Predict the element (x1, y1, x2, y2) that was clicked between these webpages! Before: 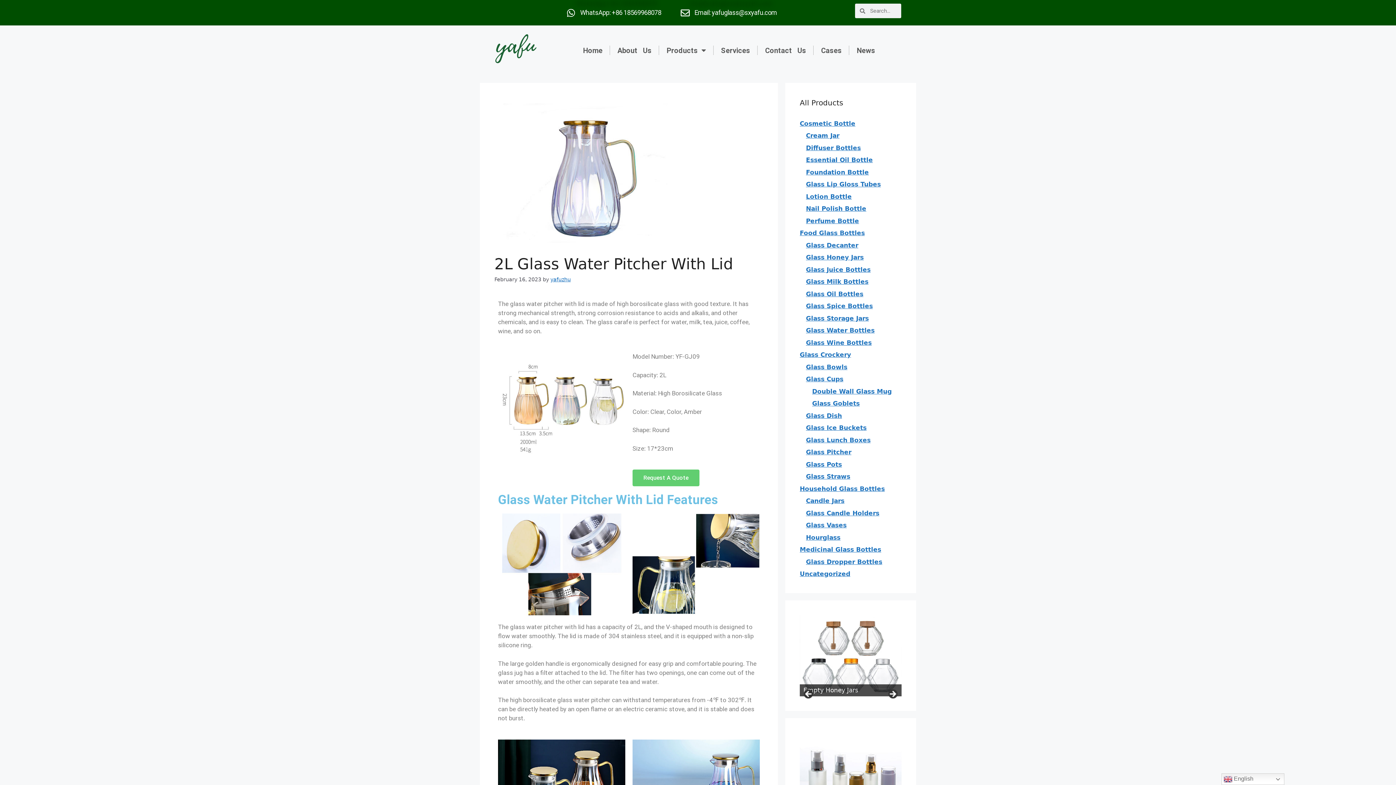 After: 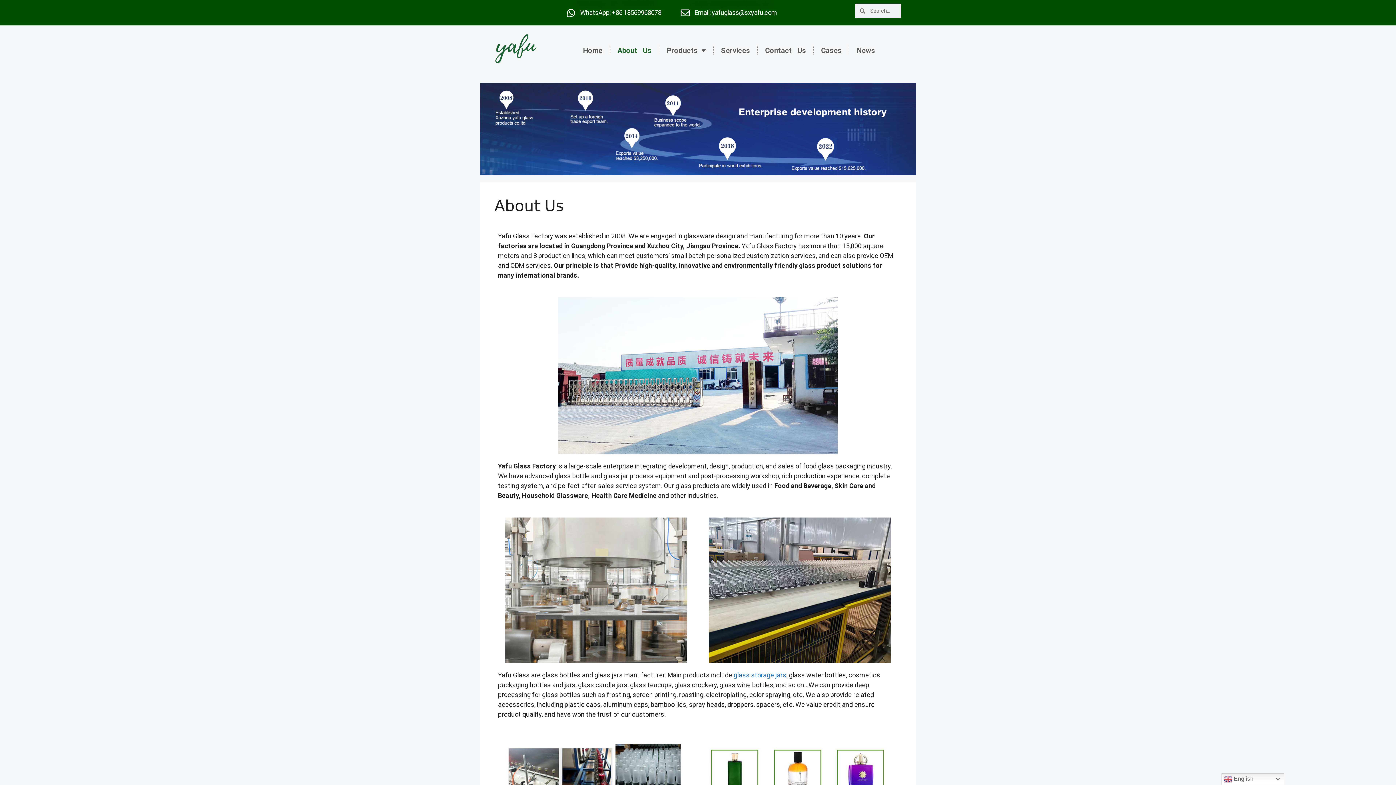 Action: label: About Us bbox: (610, 42, 659, 58)